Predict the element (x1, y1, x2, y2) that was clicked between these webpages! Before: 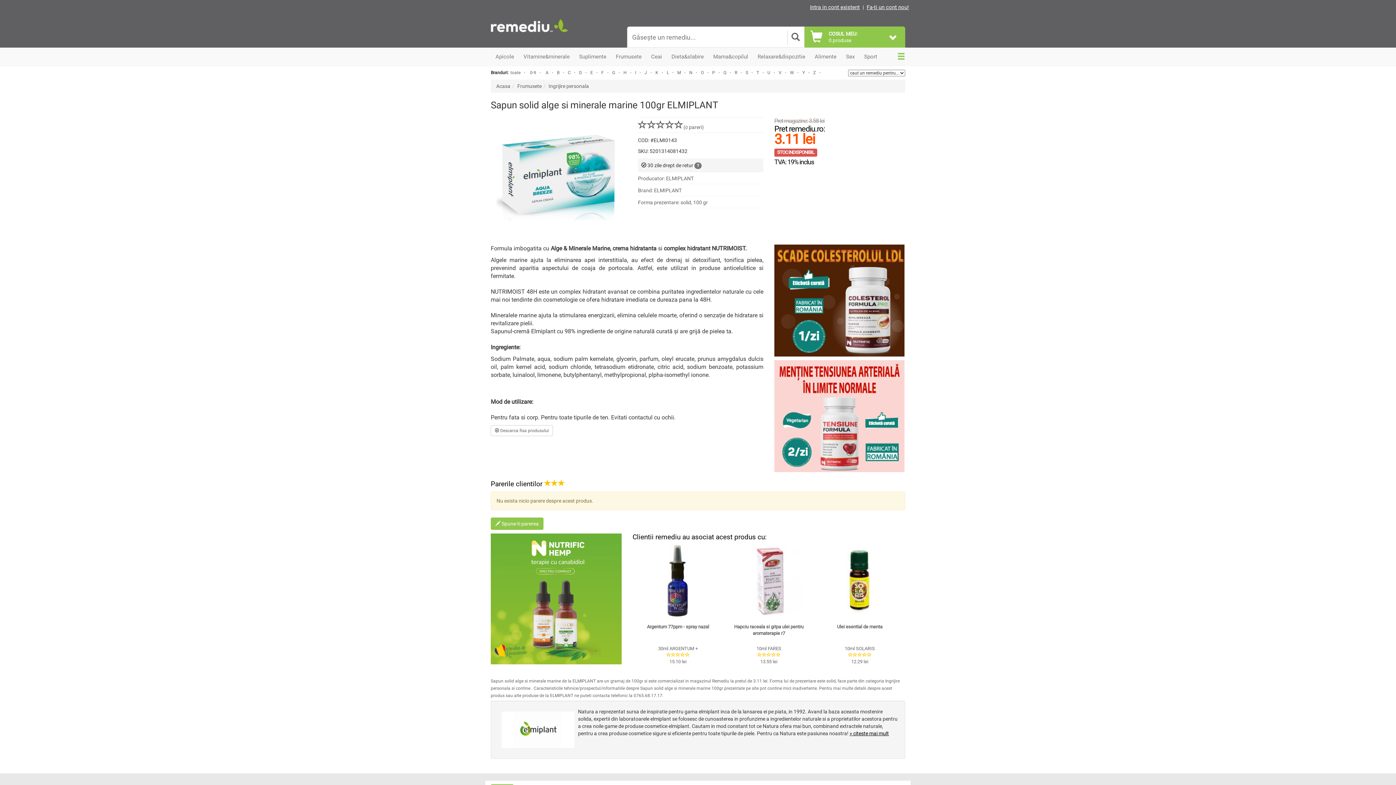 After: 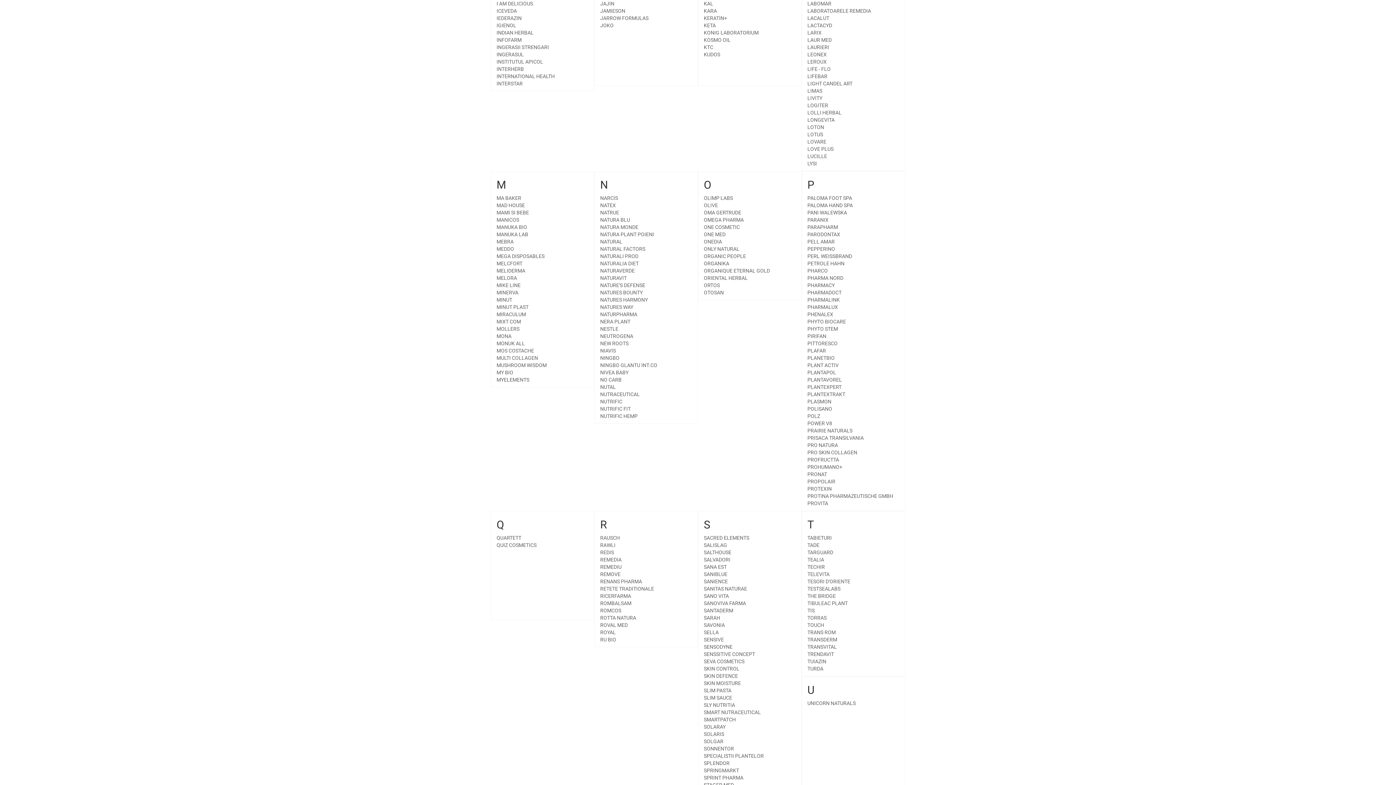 Action: bbox: (655, 70, 658, 75) label: K